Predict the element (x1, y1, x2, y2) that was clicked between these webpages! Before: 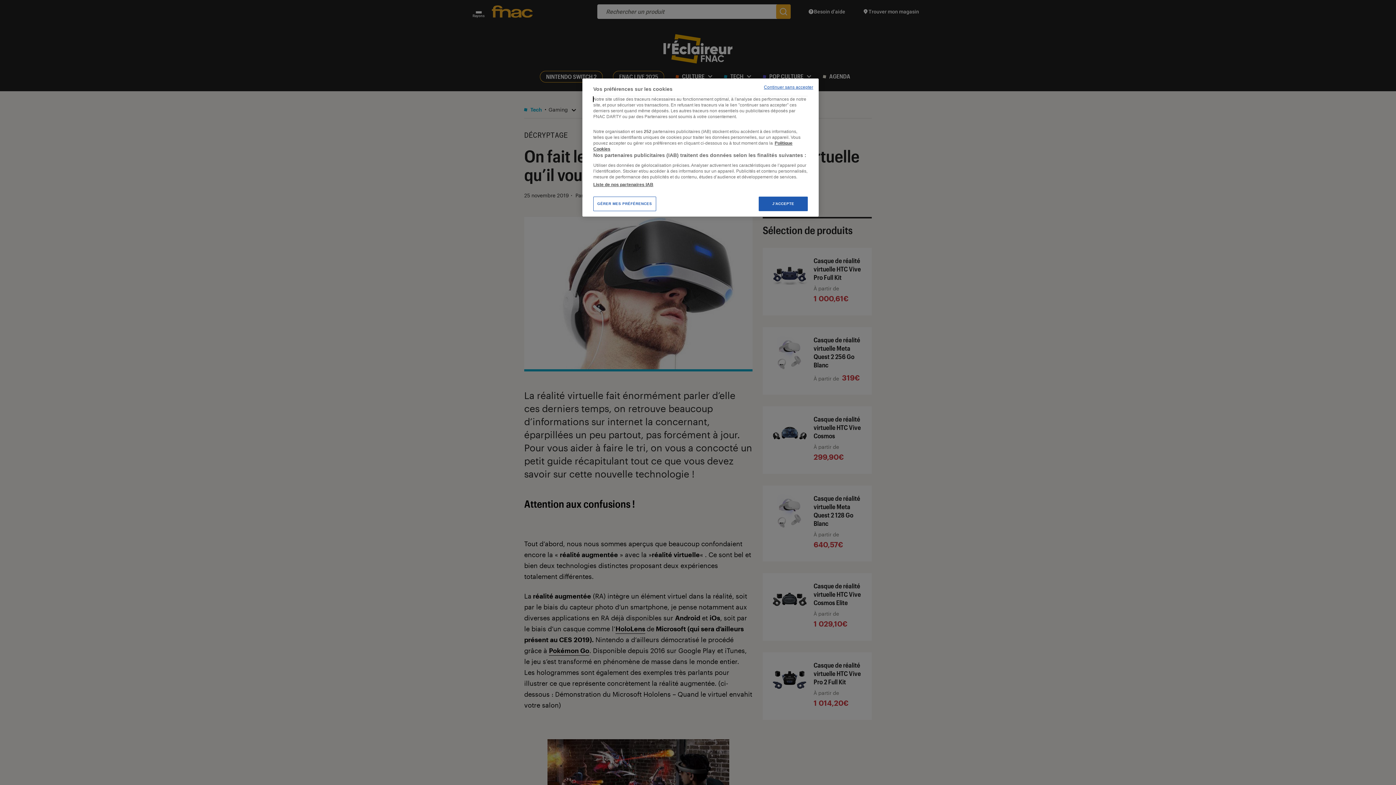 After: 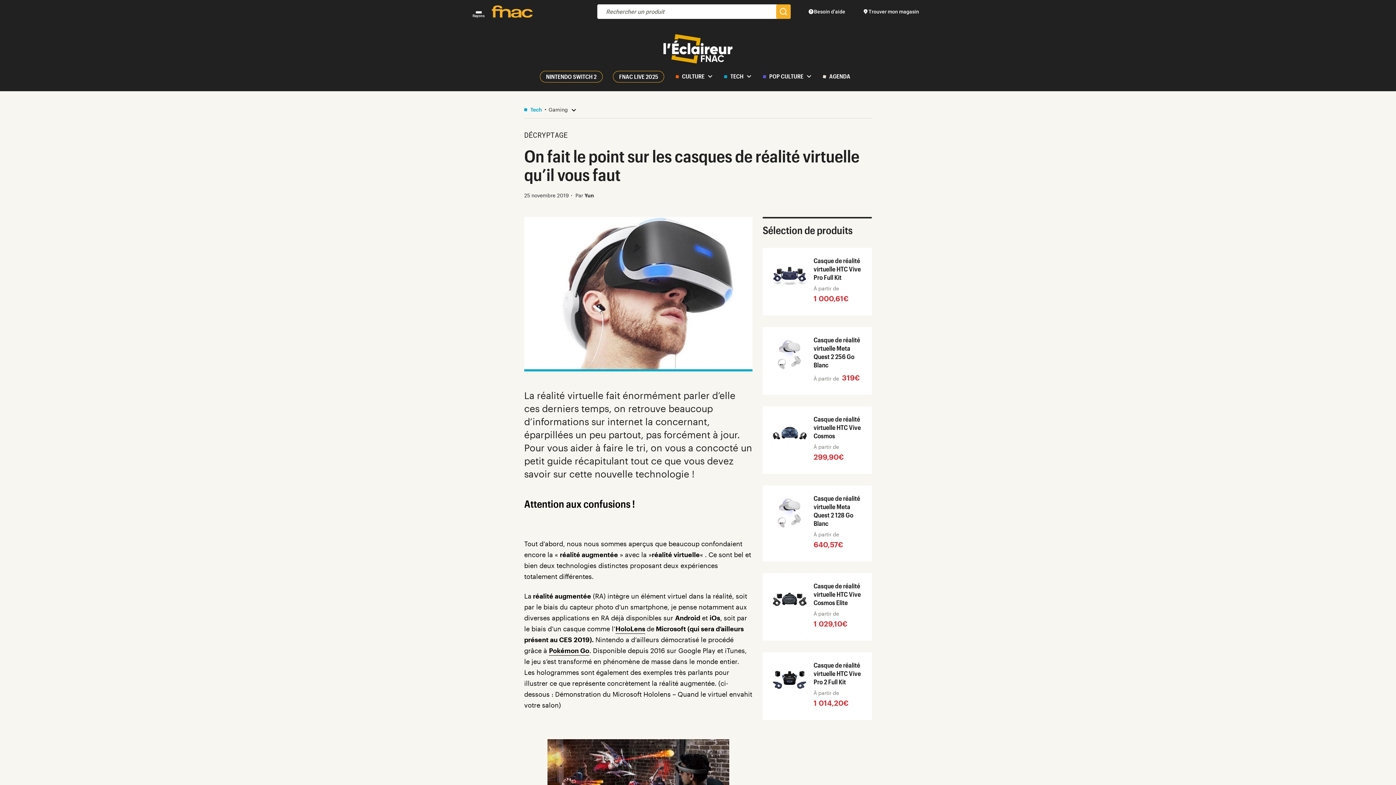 Action: label: Continuer sans accepter bbox: (764, 84, 813, 90)